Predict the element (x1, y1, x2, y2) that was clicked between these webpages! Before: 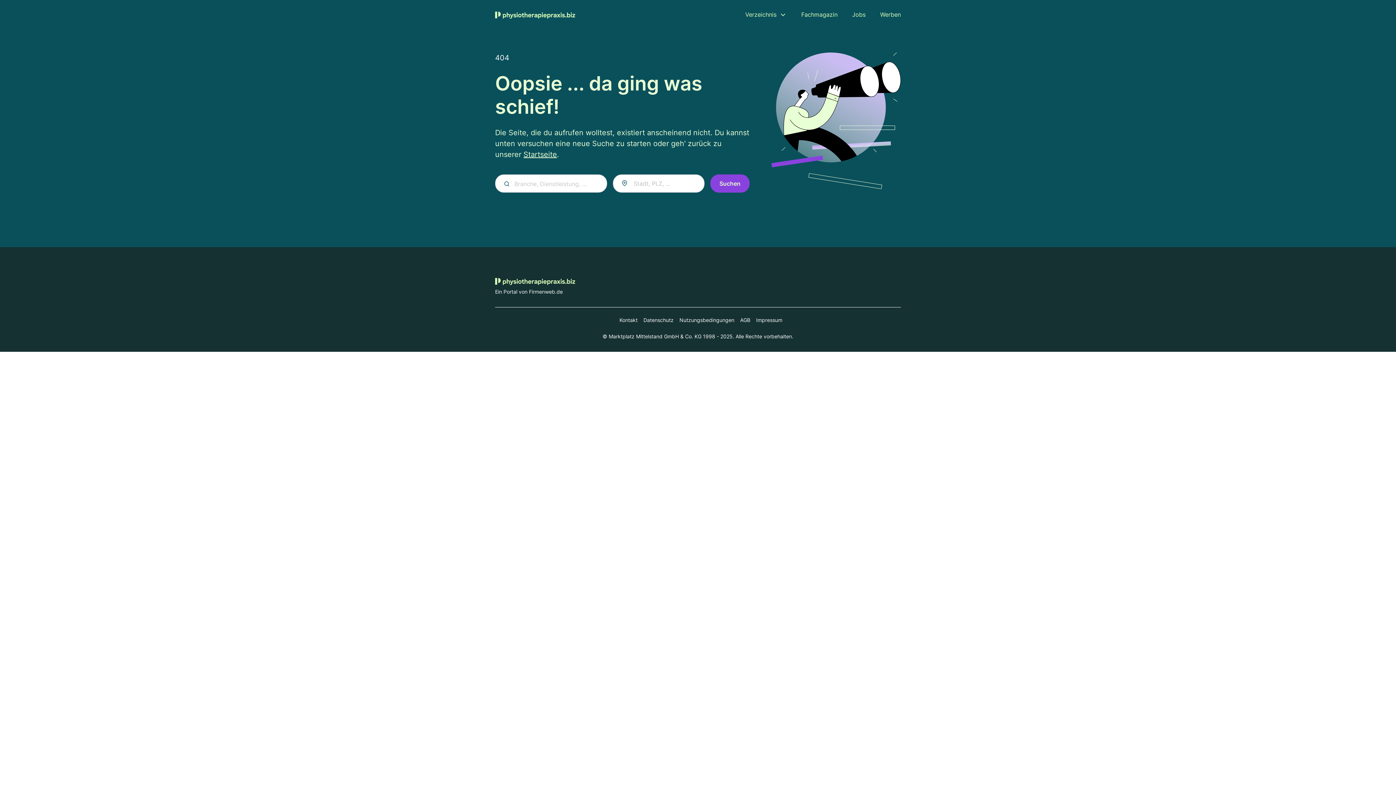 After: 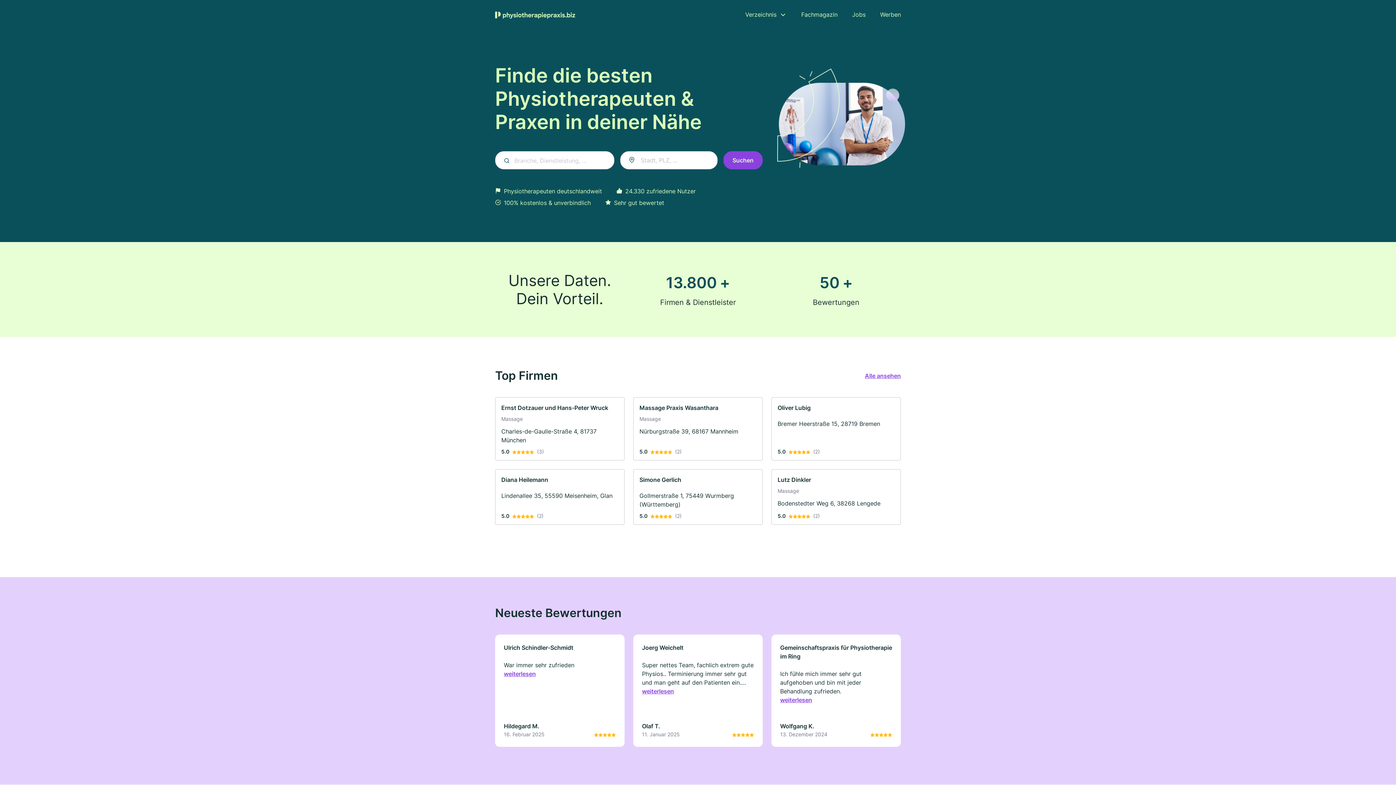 Action: bbox: (523, 150, 557, 158) label: Startseite